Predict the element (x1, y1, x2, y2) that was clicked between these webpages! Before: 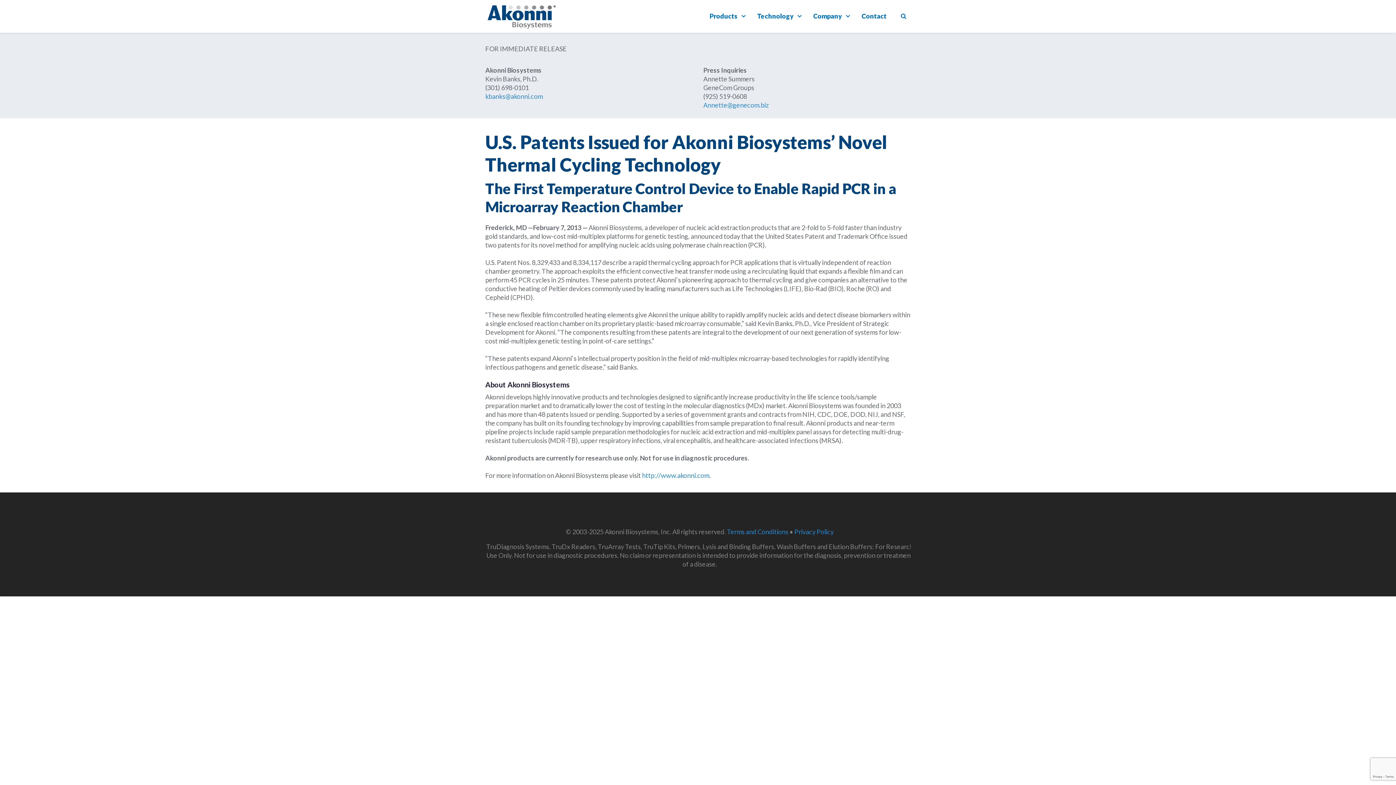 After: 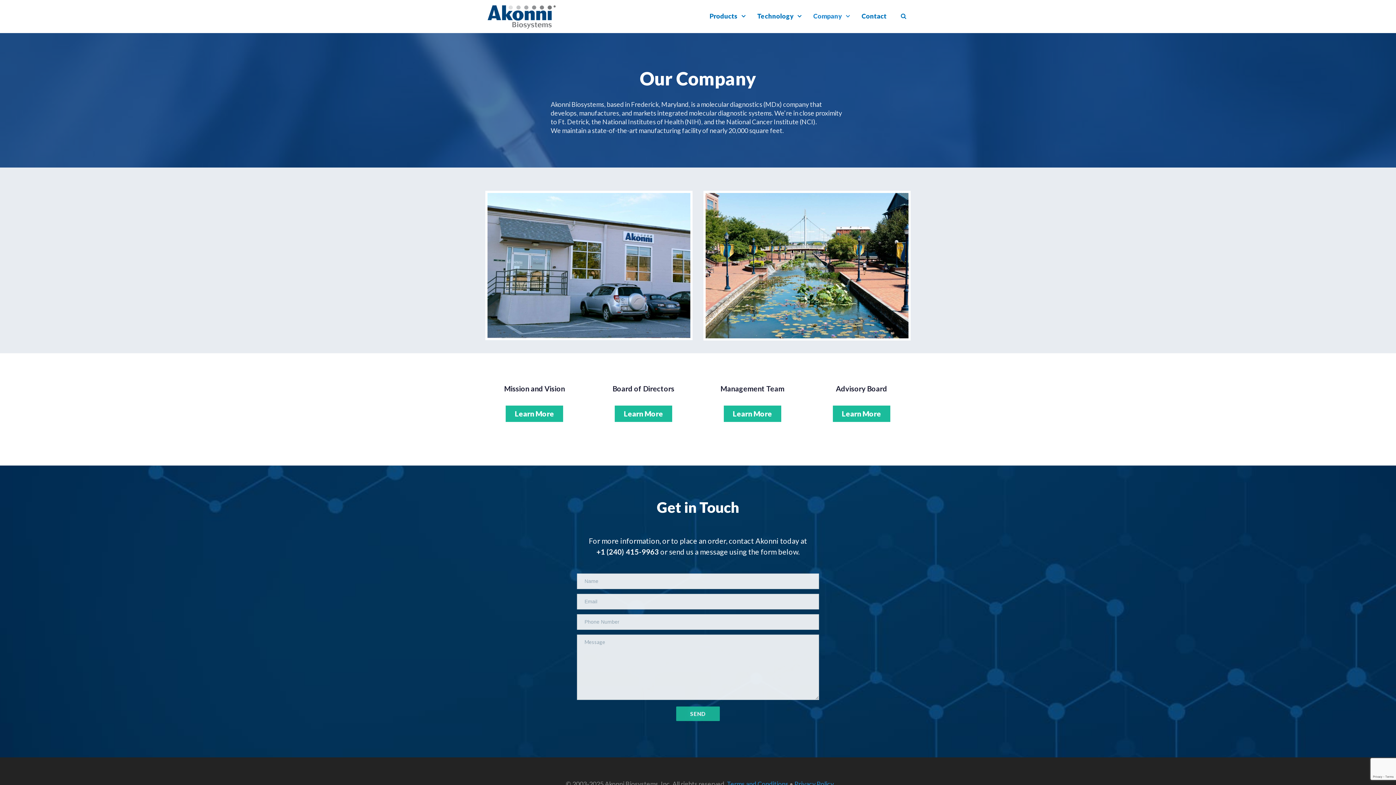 Action: bbox: (807, 0, 856, 32) label: Company